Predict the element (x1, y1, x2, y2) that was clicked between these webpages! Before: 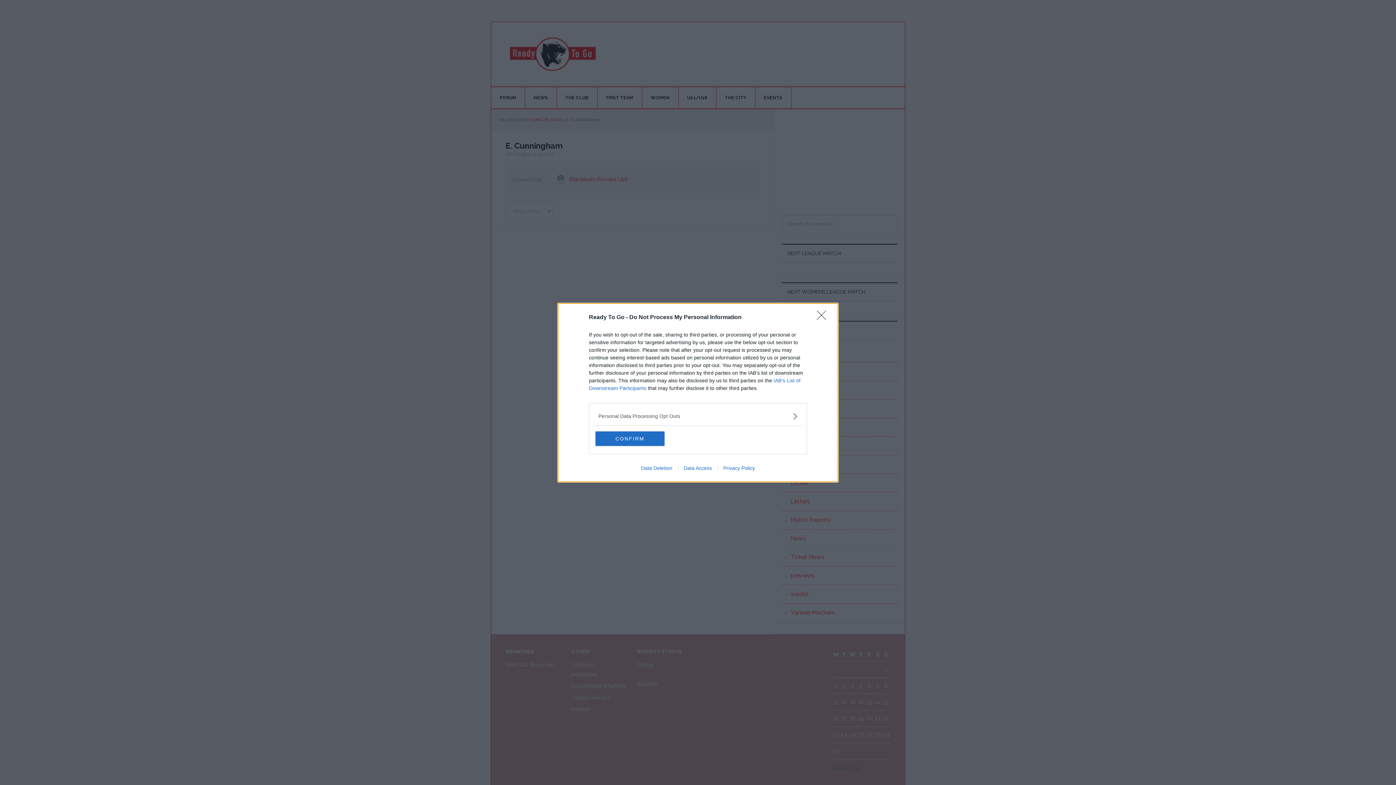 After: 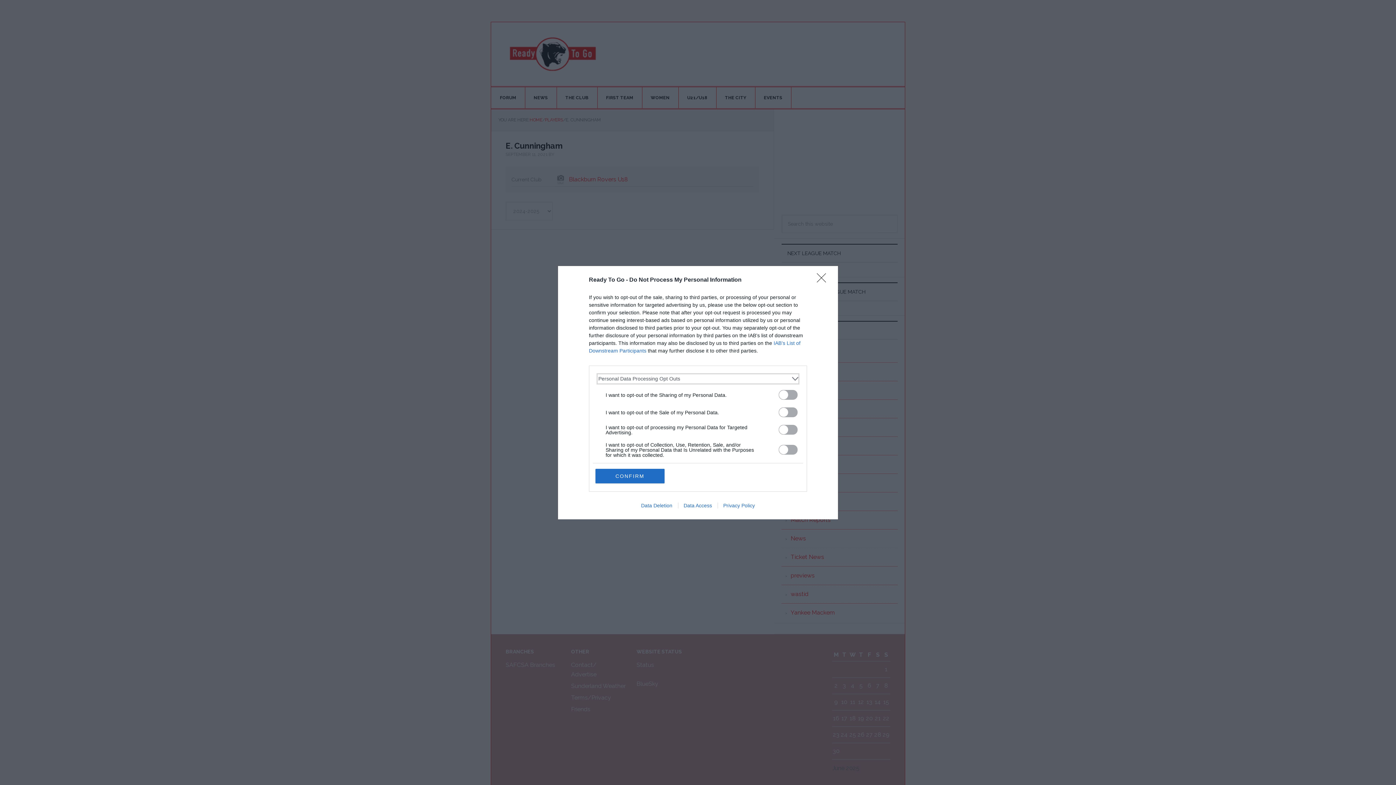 Action: bbox: (598, 412, 797, 420) label: Opt-Outs